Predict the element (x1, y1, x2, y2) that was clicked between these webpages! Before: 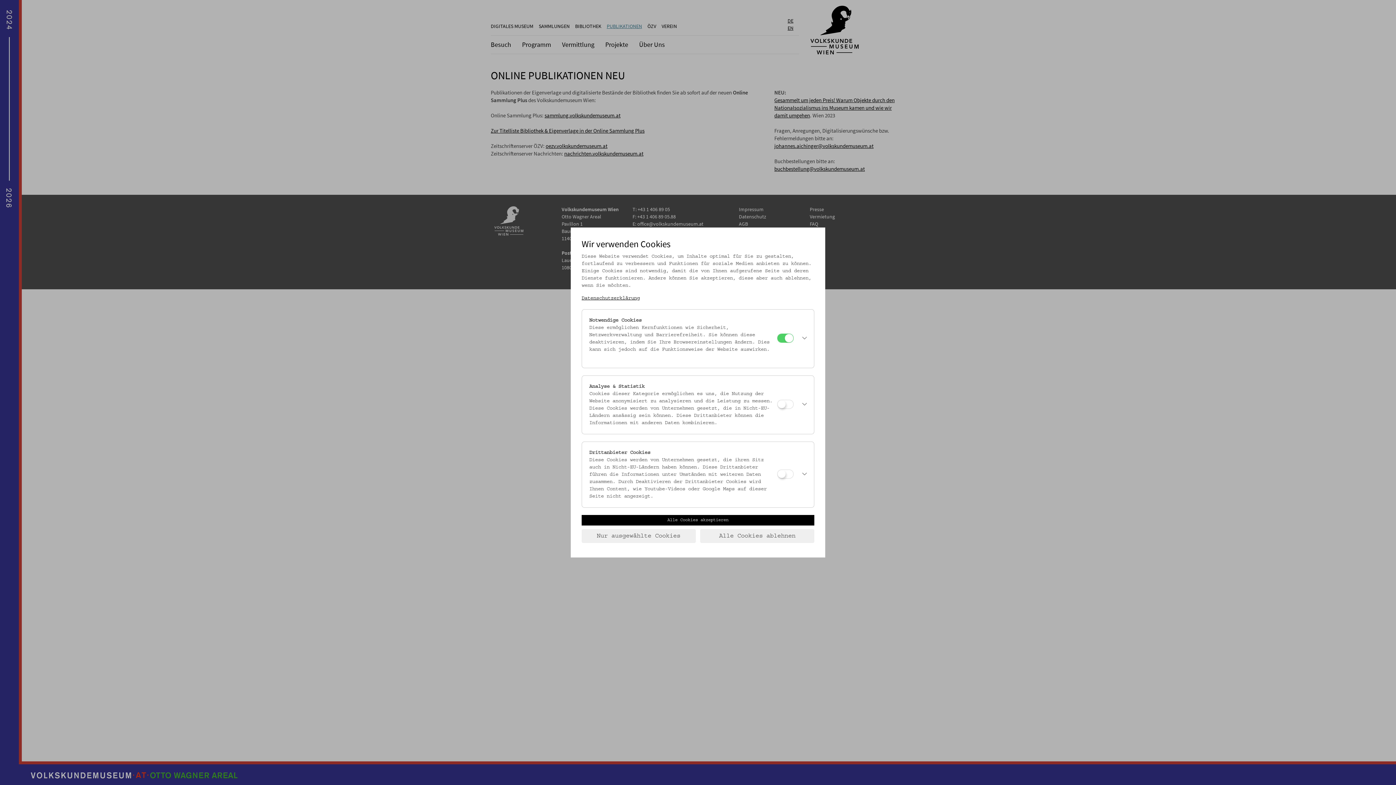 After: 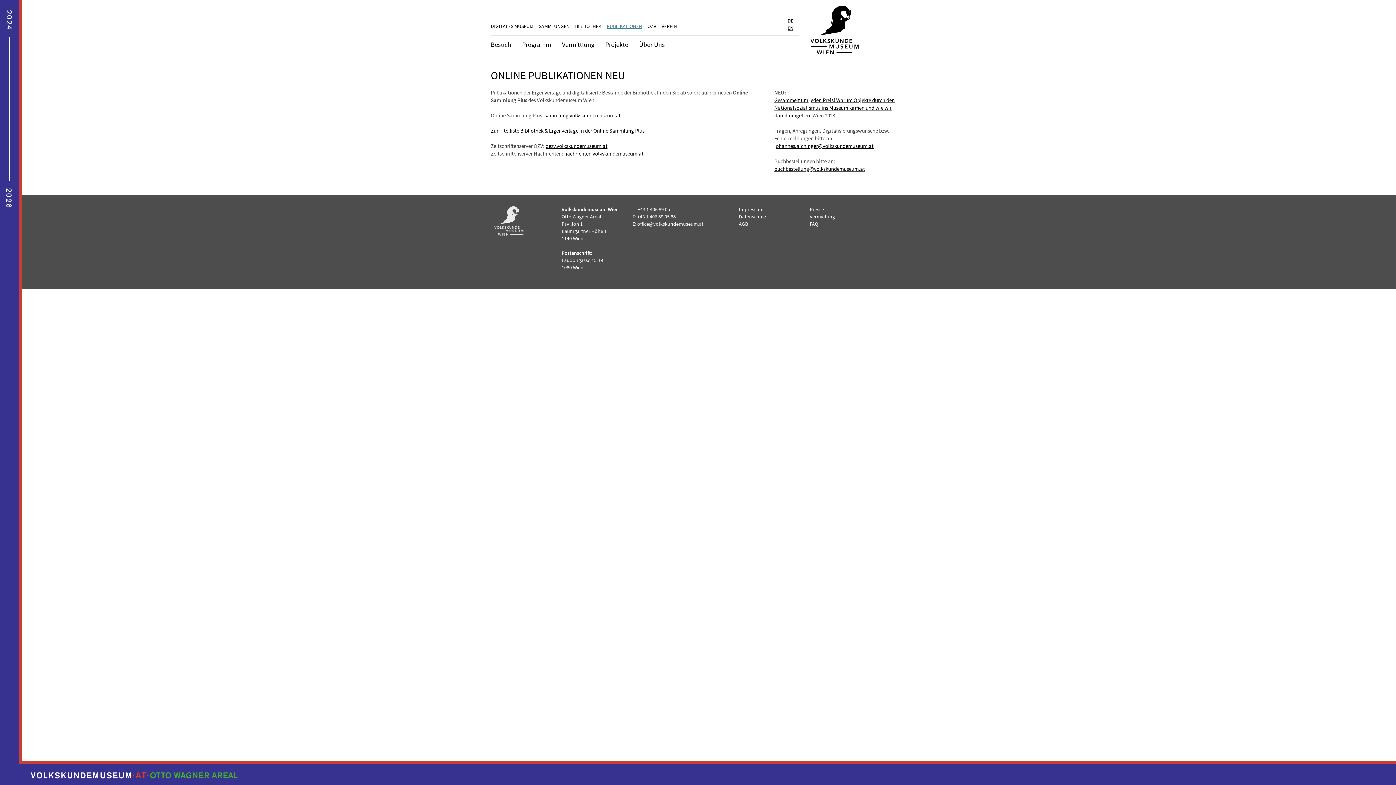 Action: bbox: (581, 515, 814, 525) label: Alle Cookies akzeptieren